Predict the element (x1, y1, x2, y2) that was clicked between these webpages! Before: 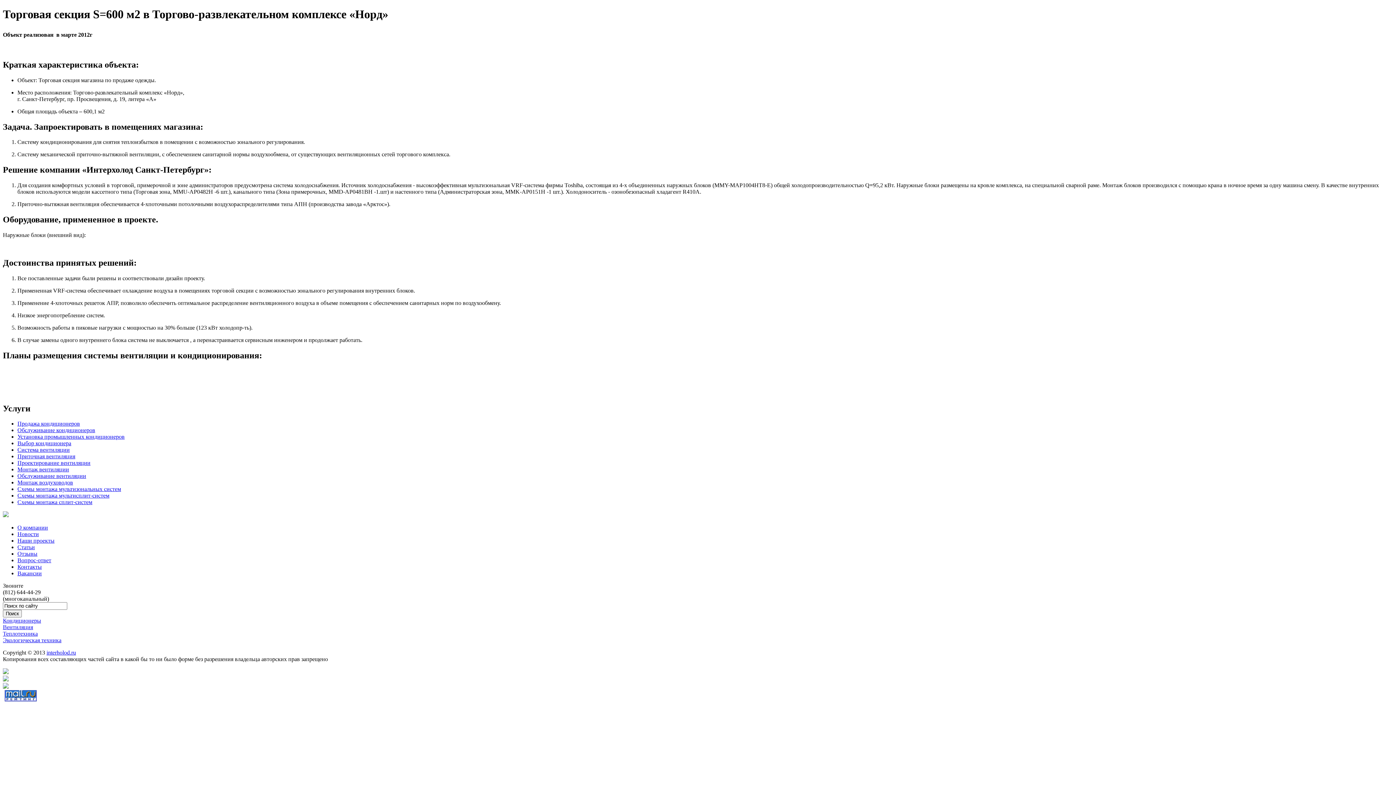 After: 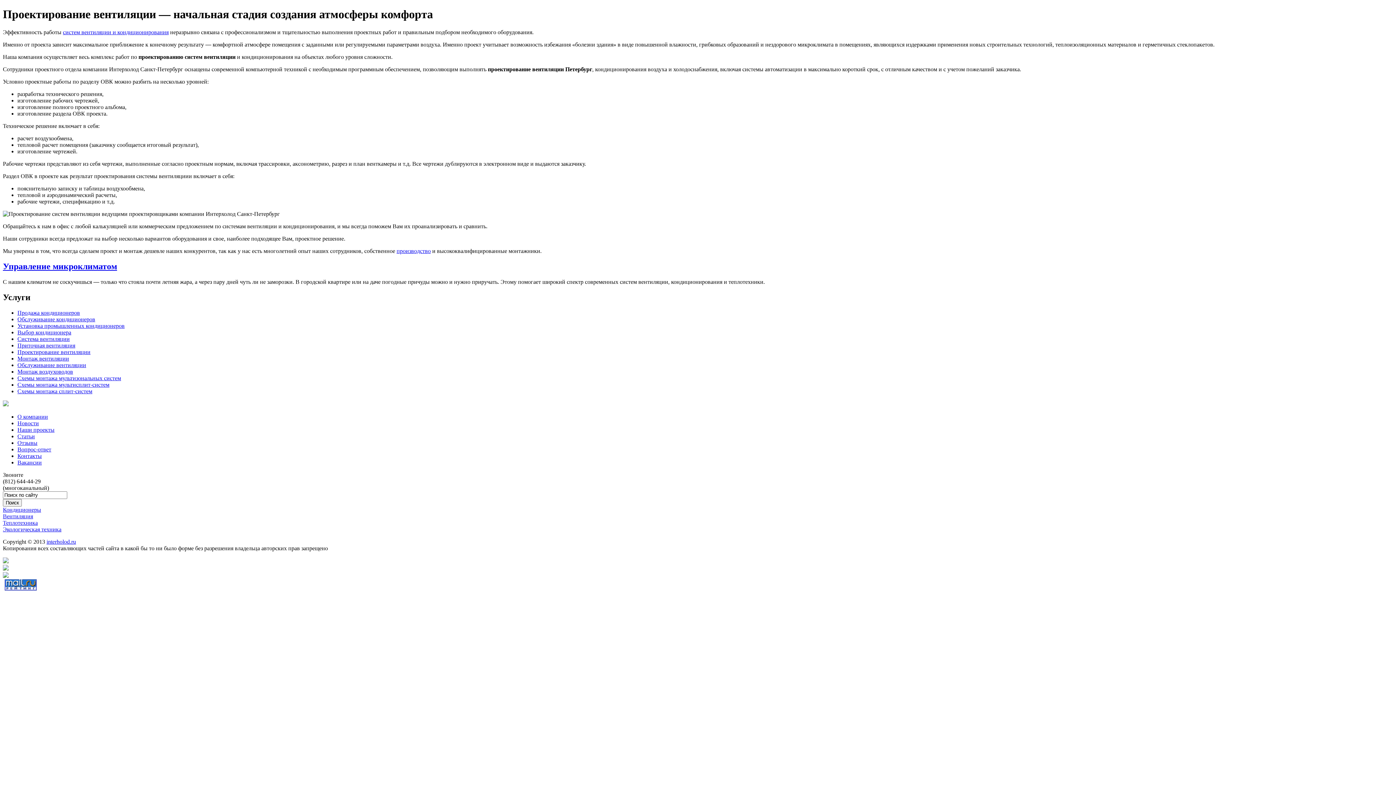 Action: label: Проектирование вентиляции bbox: (17, 460, 90, 466)